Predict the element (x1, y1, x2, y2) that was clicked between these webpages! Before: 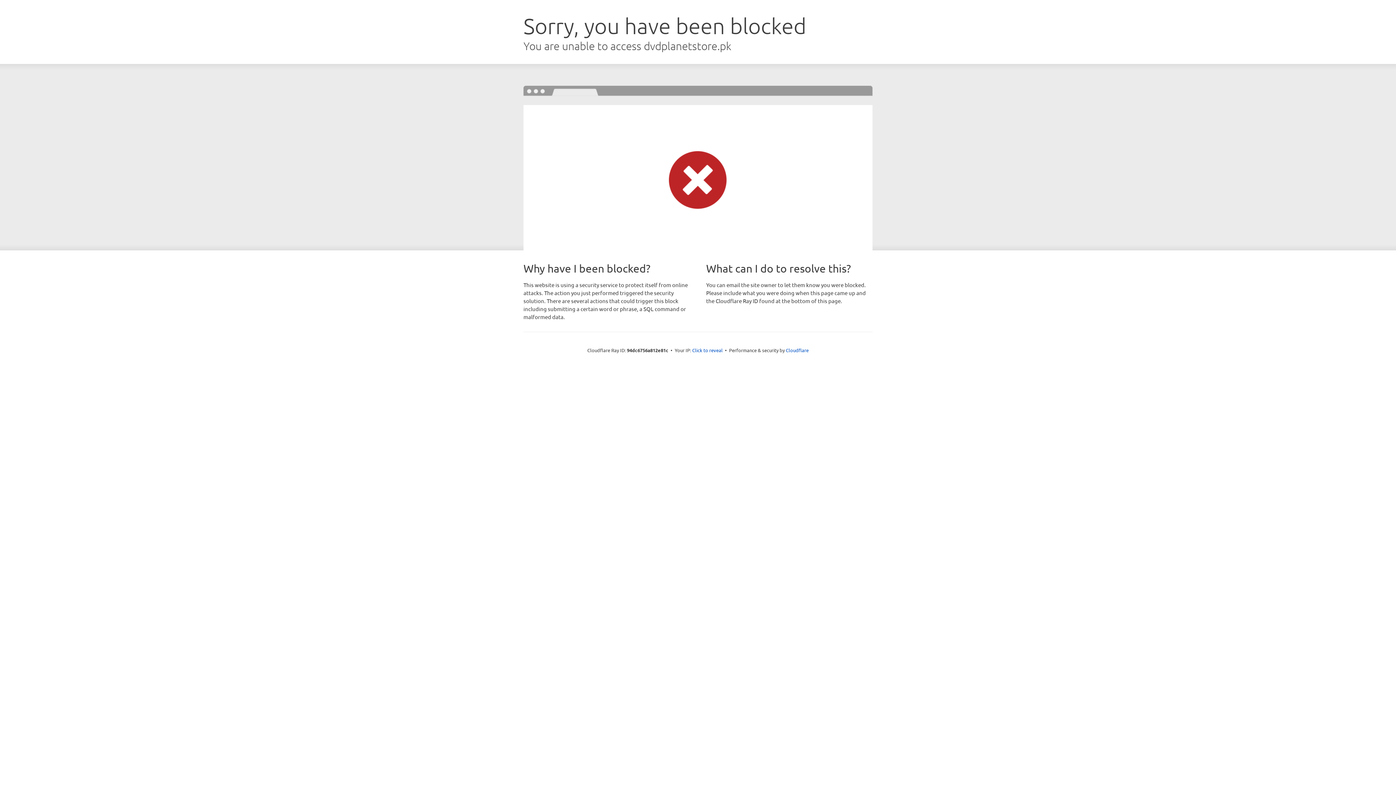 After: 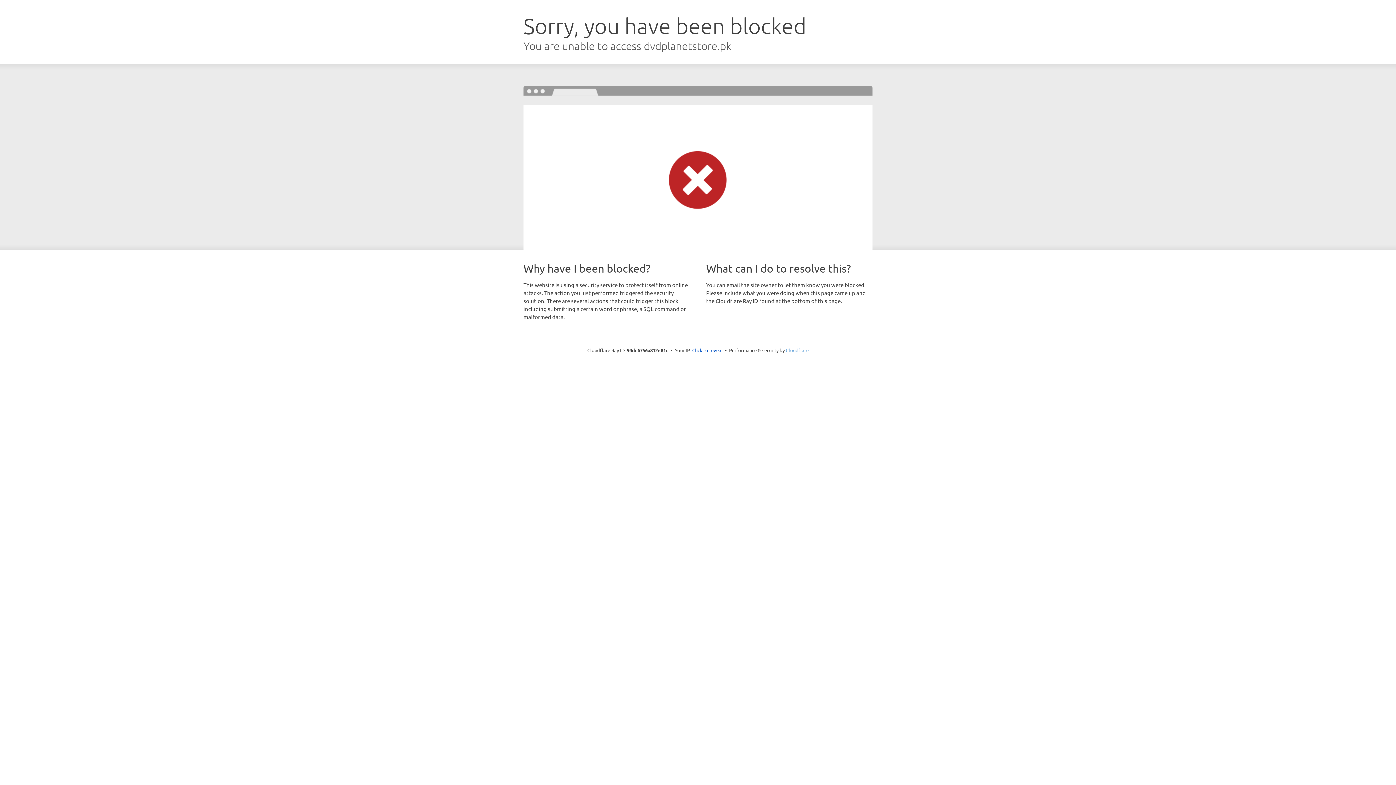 Action: bbox: (786, 347, 808, 353) label: Cloudflare